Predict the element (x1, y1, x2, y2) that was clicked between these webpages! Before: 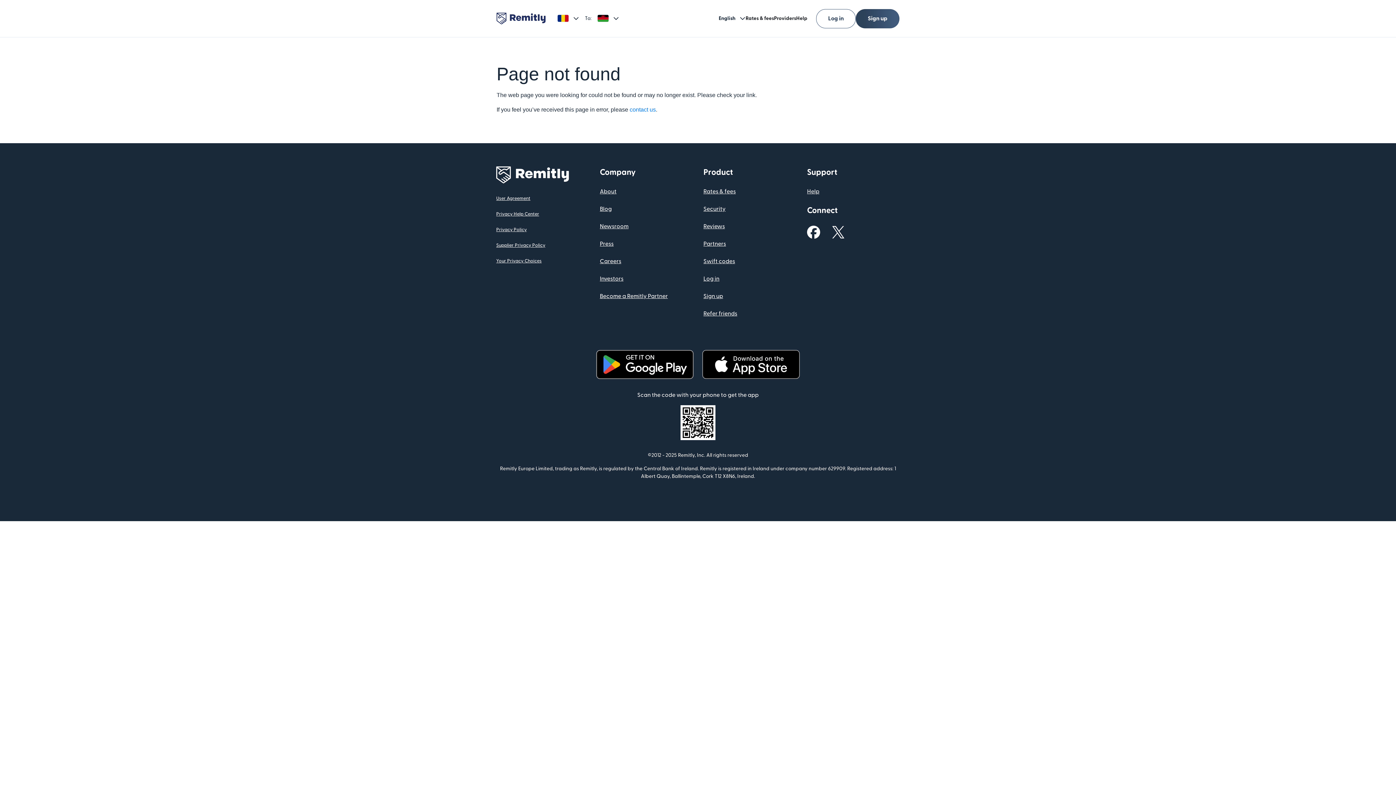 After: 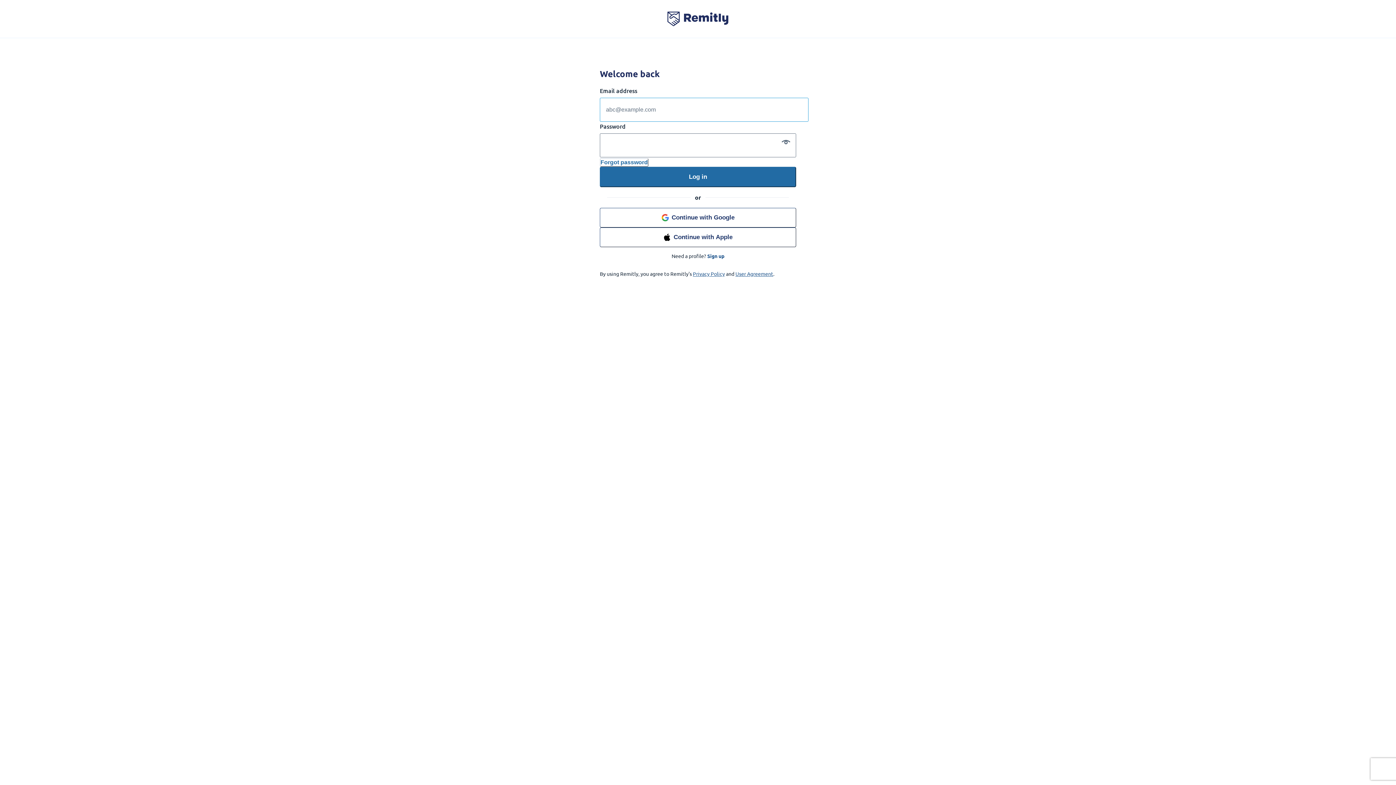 Action: label: Log in bbox: (816, 8, 856, 28)